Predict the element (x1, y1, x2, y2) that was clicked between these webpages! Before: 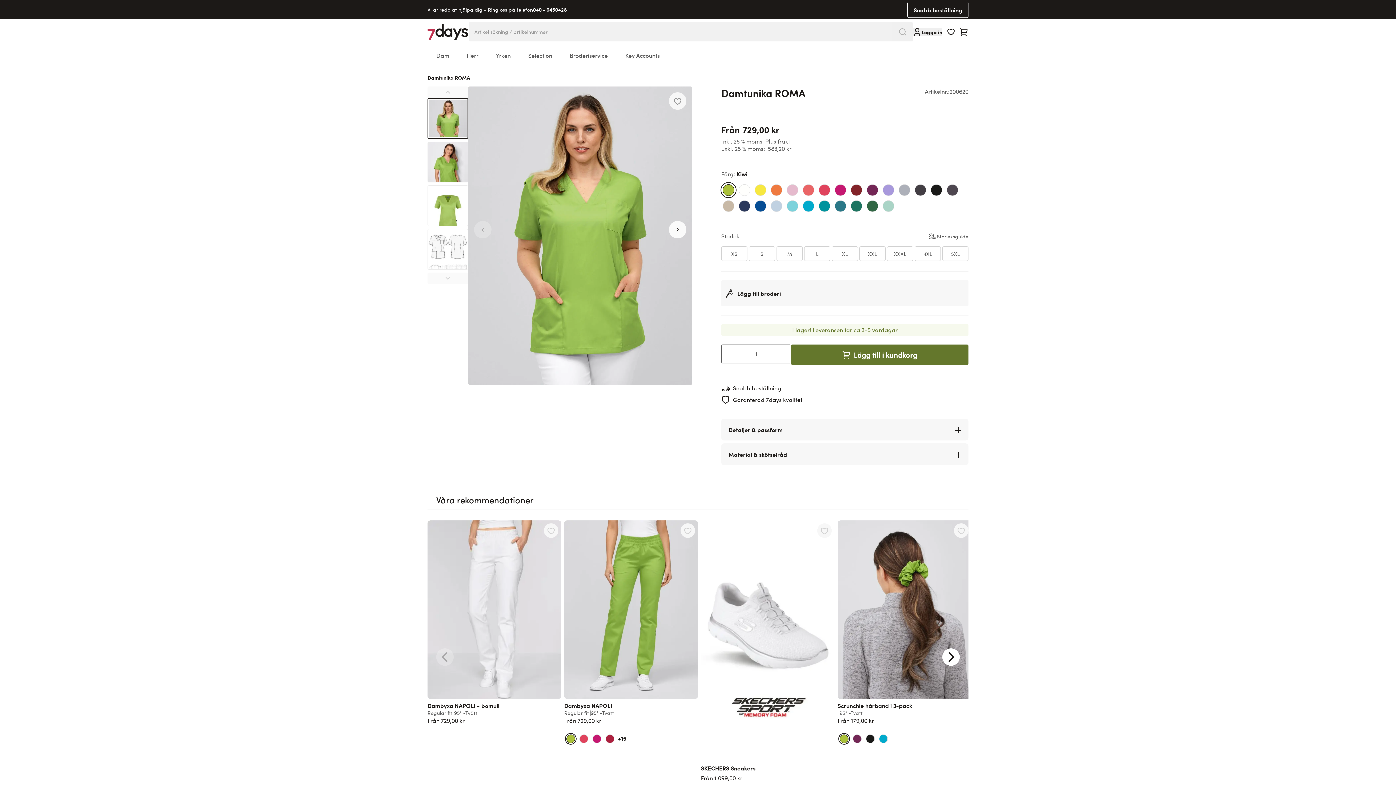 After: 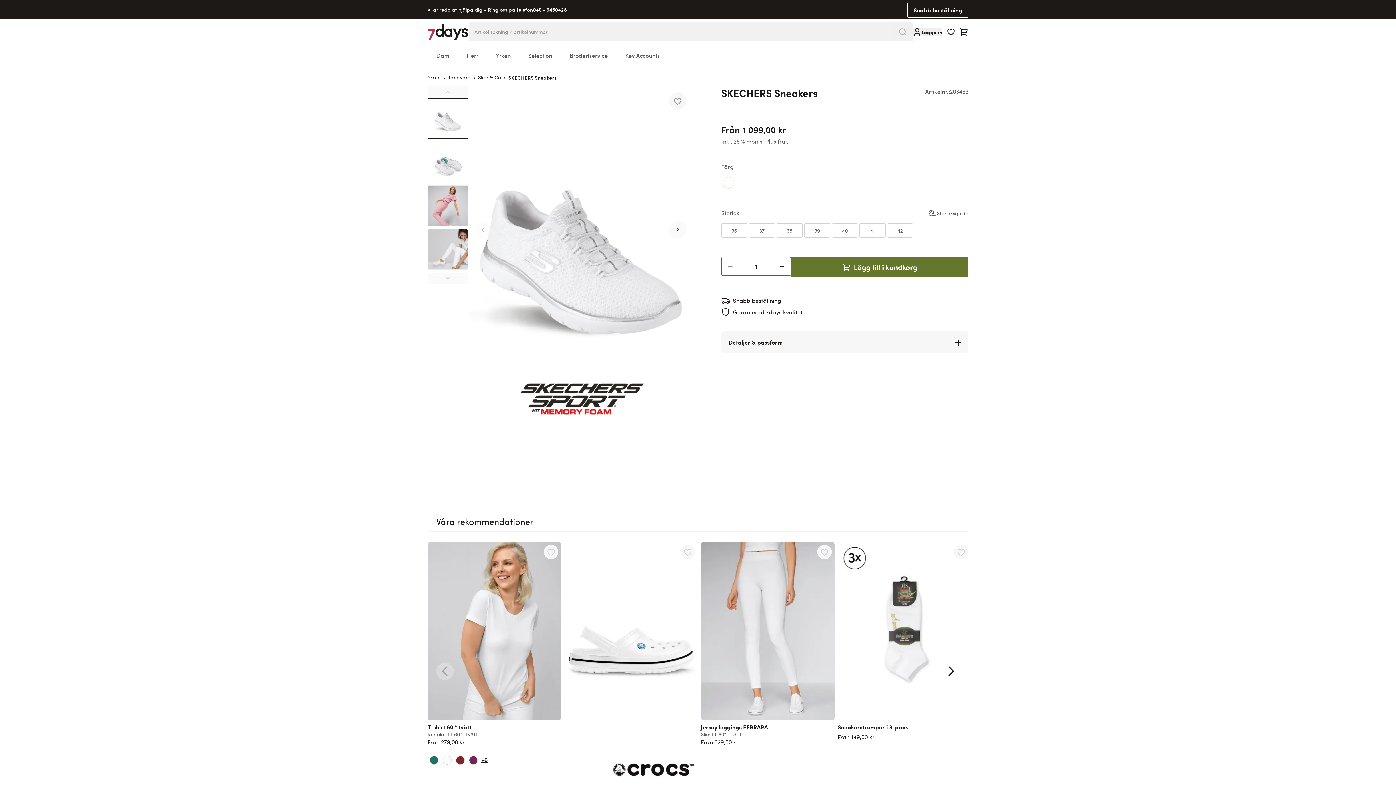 Action: bbox: (701, 520, 834, 761)